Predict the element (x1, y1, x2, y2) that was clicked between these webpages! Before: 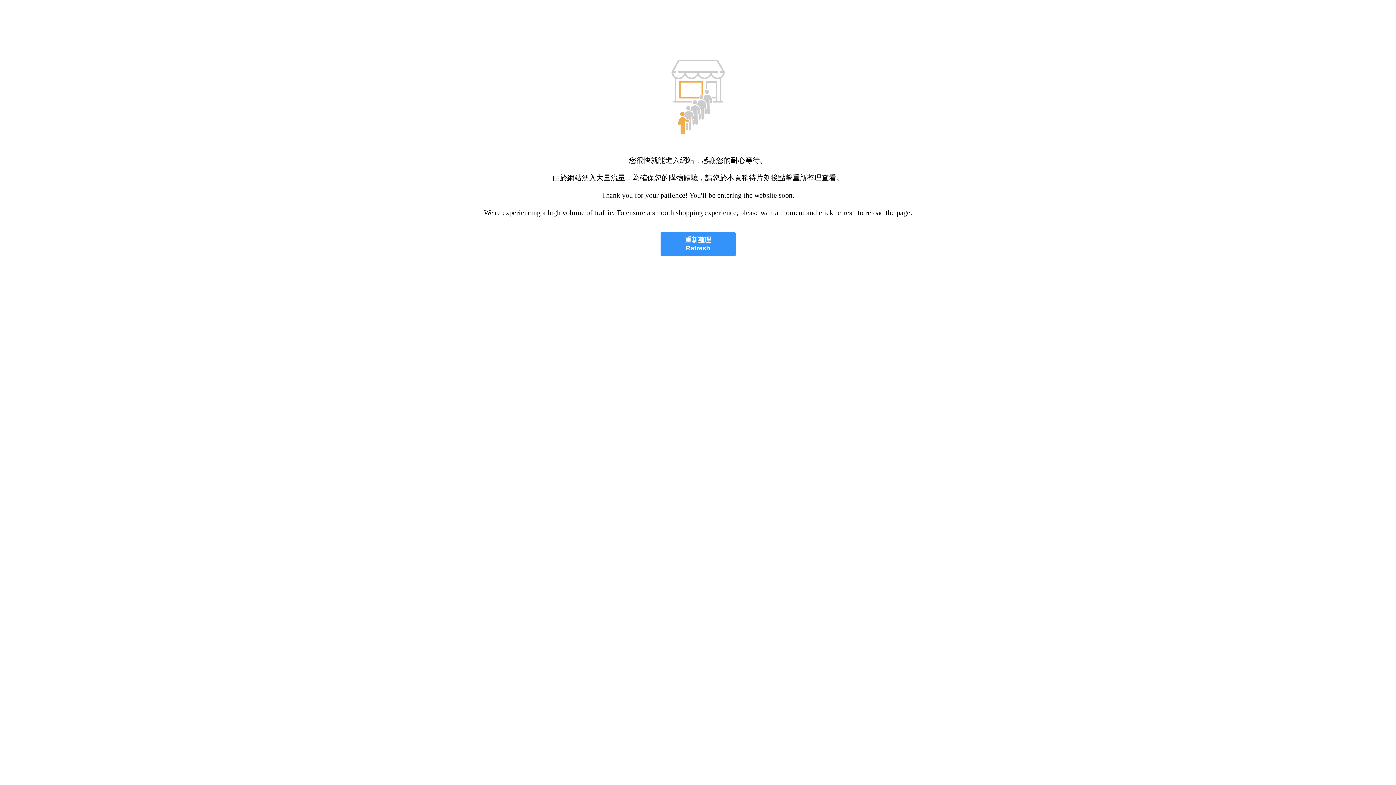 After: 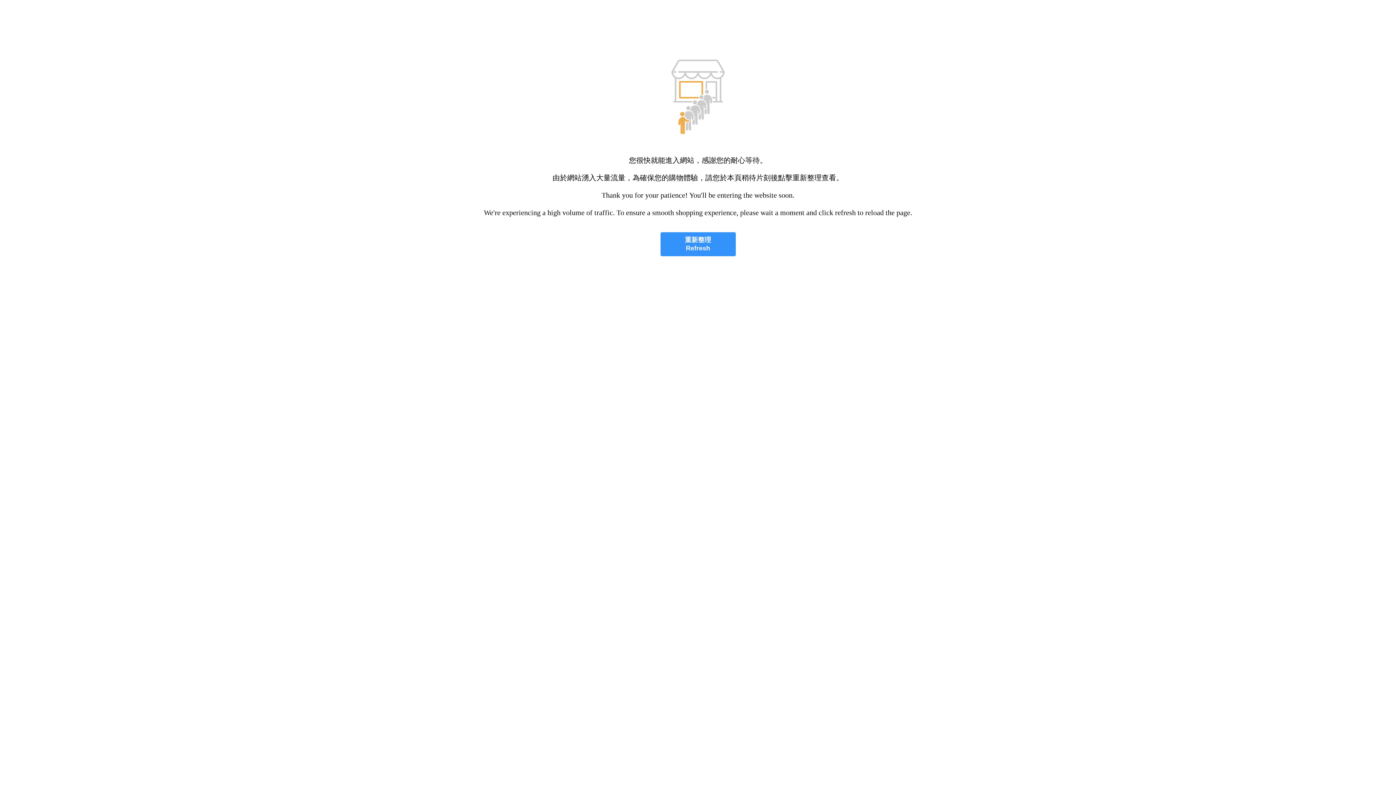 Action: bbox: (660, 232, 735, 256) label: 重新整理
Refresh